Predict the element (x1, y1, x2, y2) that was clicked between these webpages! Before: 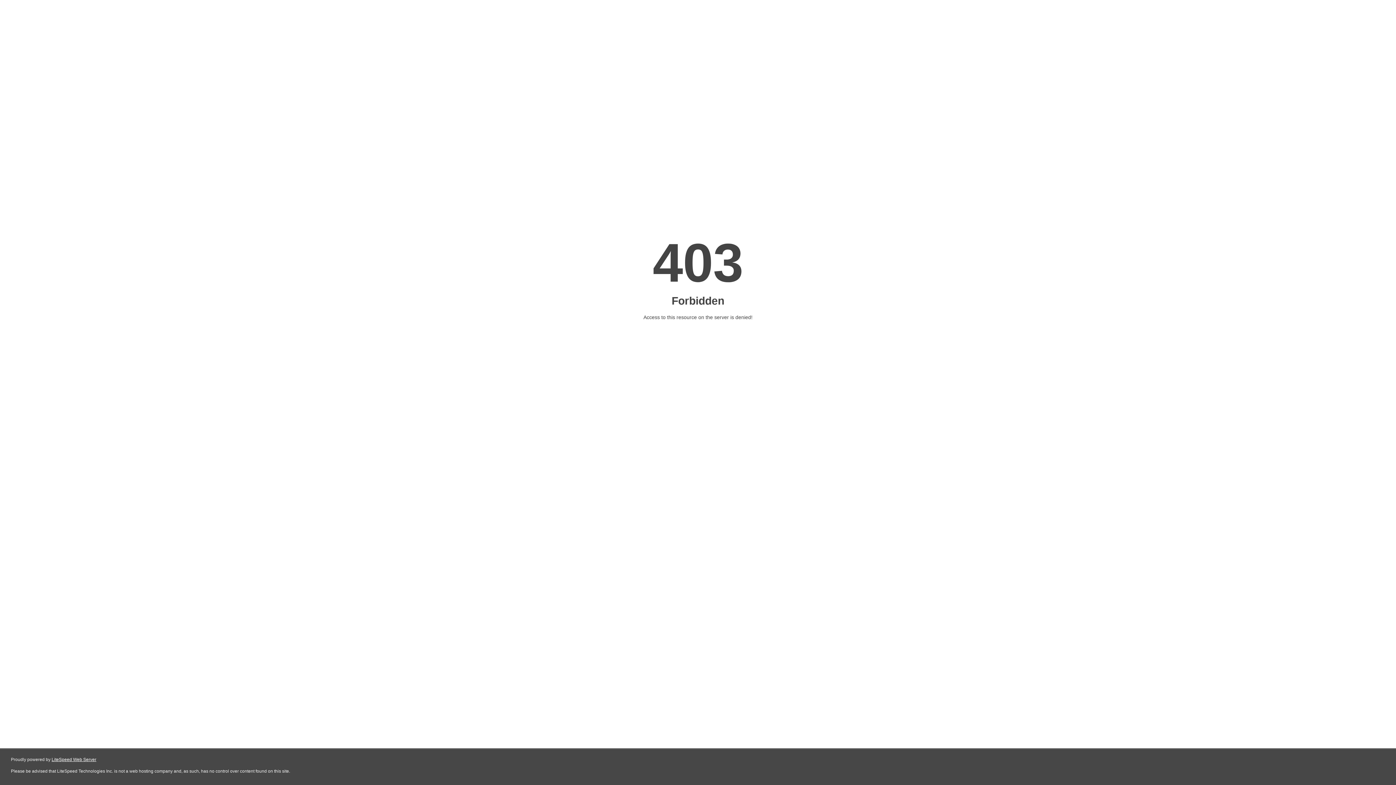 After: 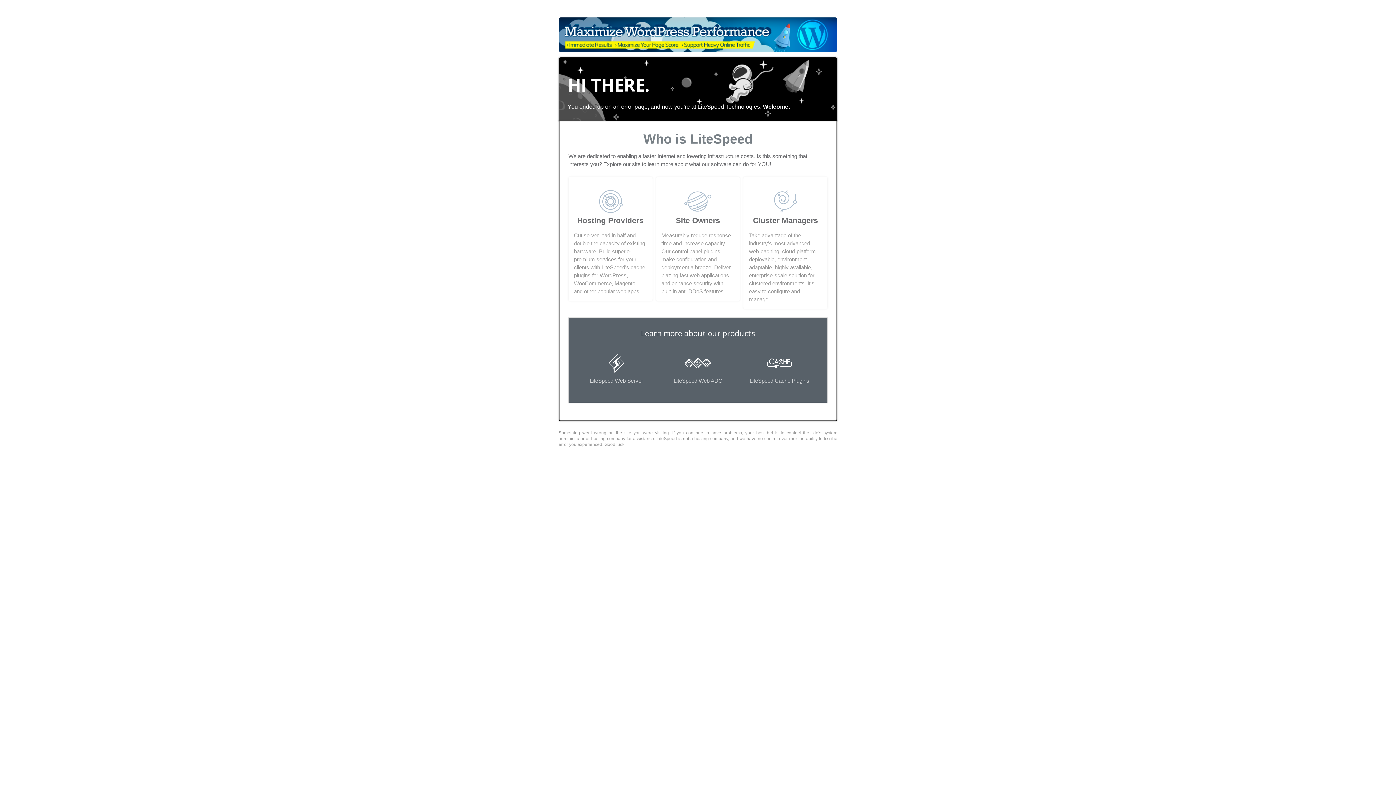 Action: bbox: (51, 757, 96, 762) label: LiteSpeed Web Server